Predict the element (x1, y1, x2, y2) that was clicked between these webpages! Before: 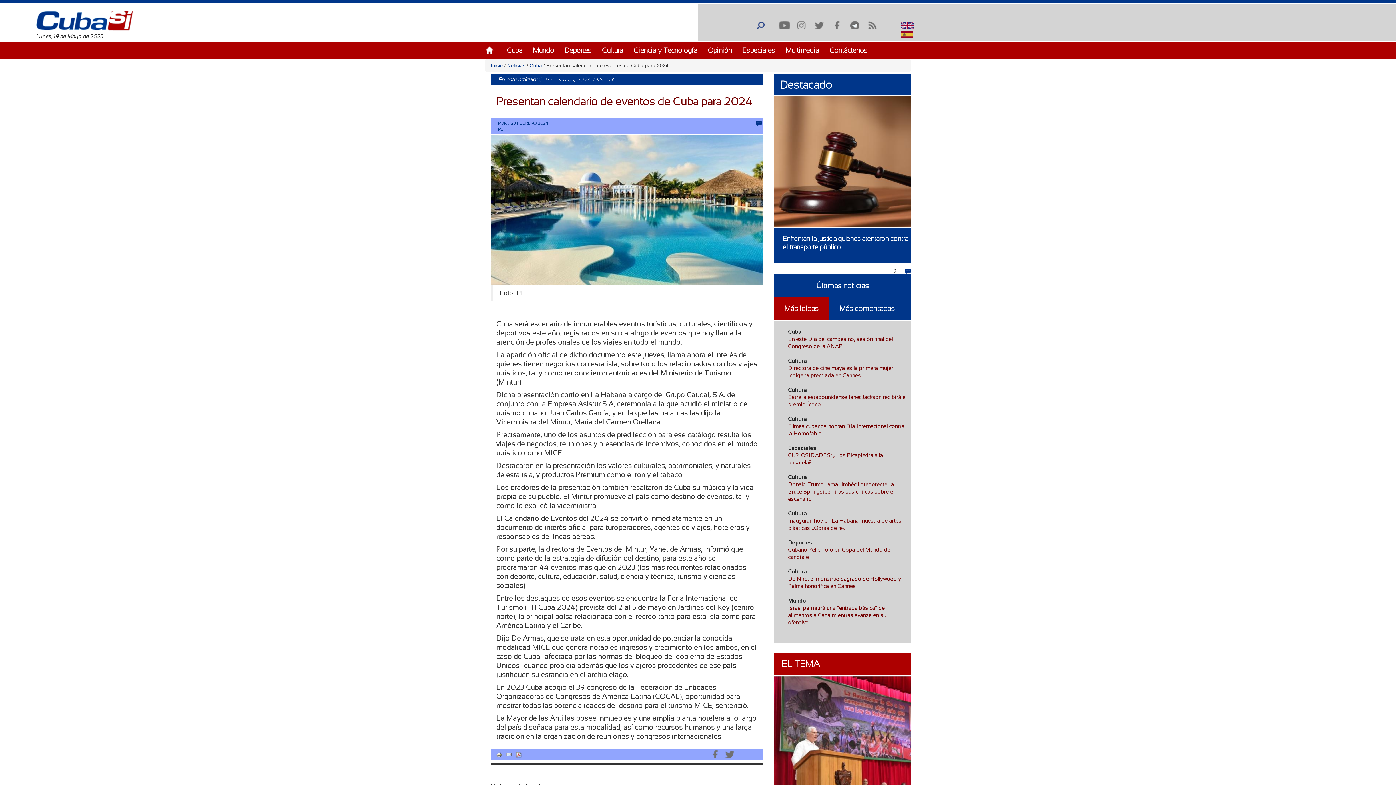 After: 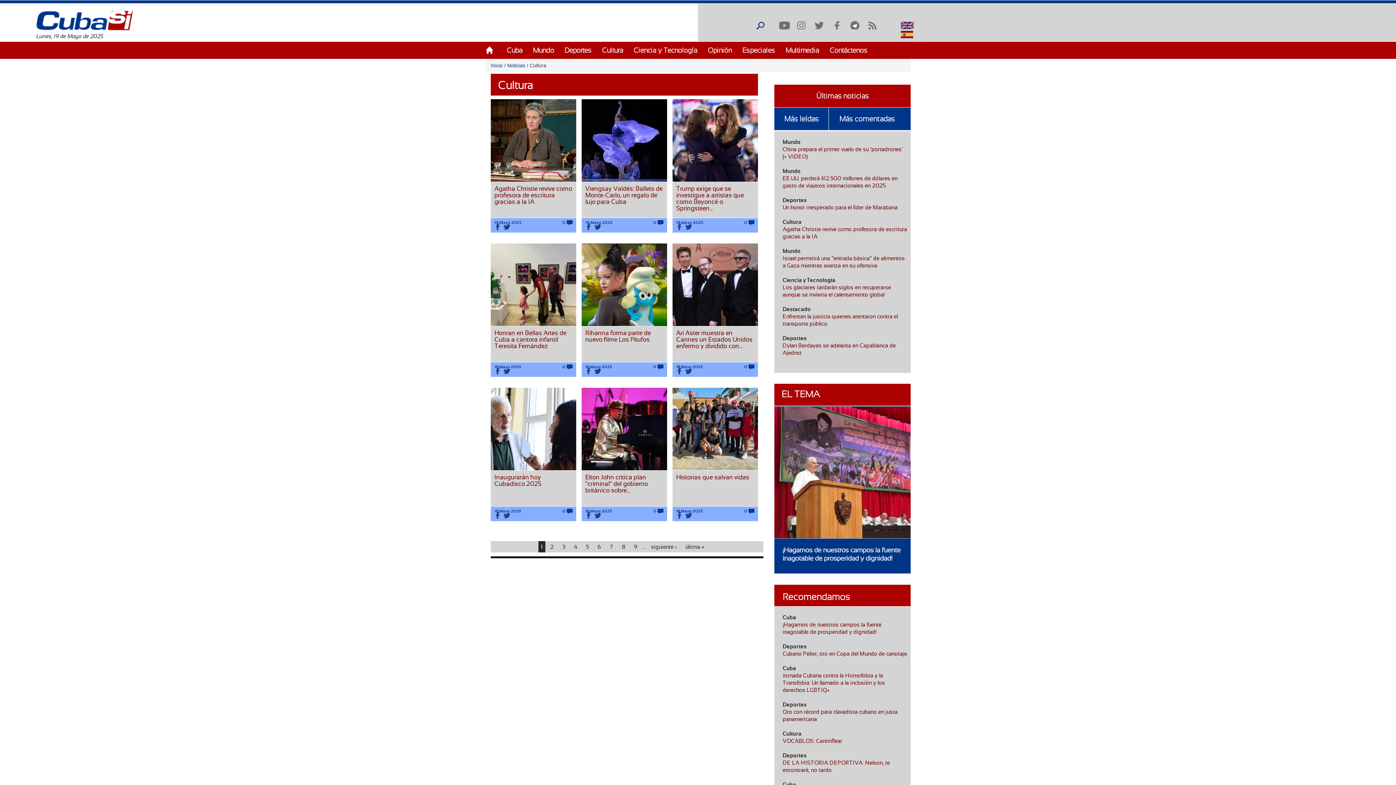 Action: label: Cultura bbox: (788, 510, 807, 516)